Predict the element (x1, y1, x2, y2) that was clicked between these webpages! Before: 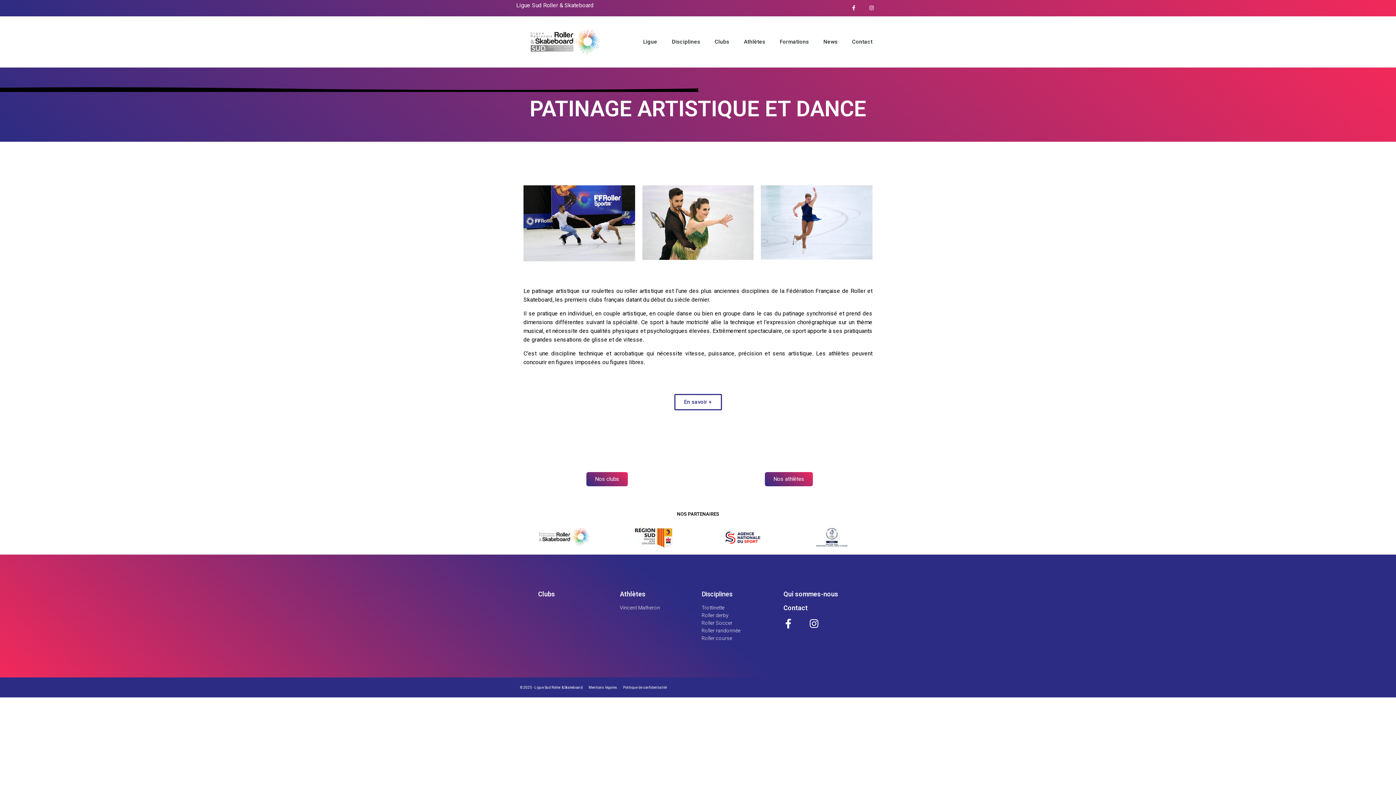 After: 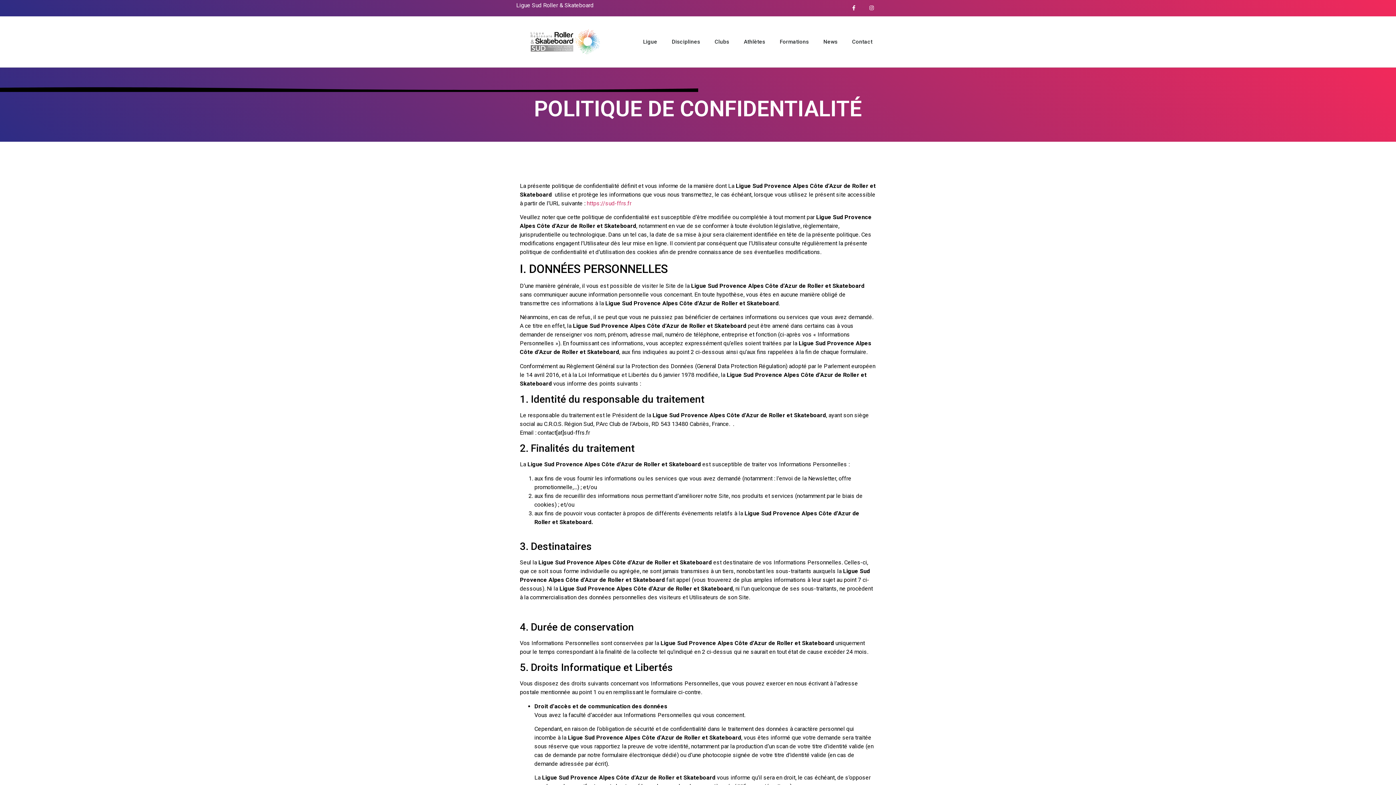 Action: label: Politique de confidentialité bbox: (623, 685, 666, 690)